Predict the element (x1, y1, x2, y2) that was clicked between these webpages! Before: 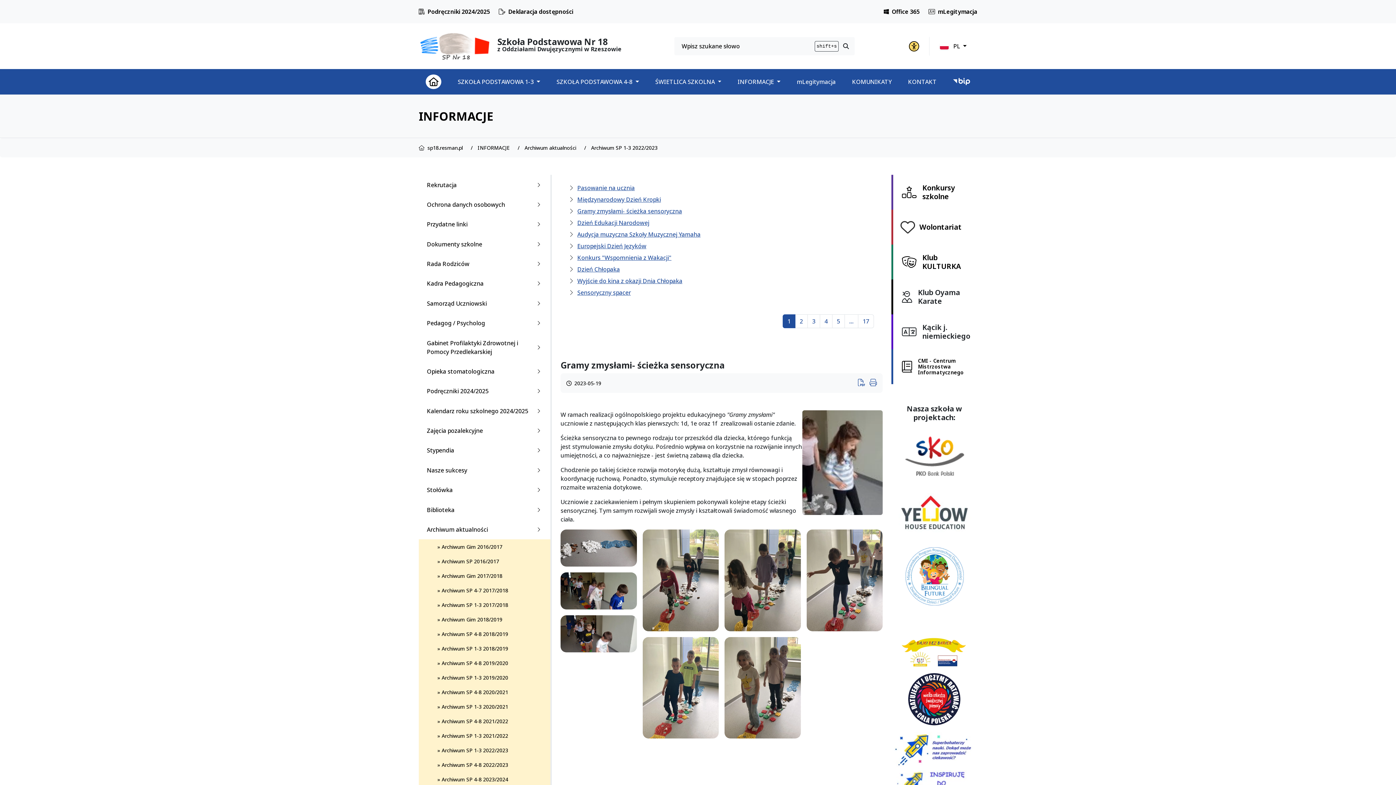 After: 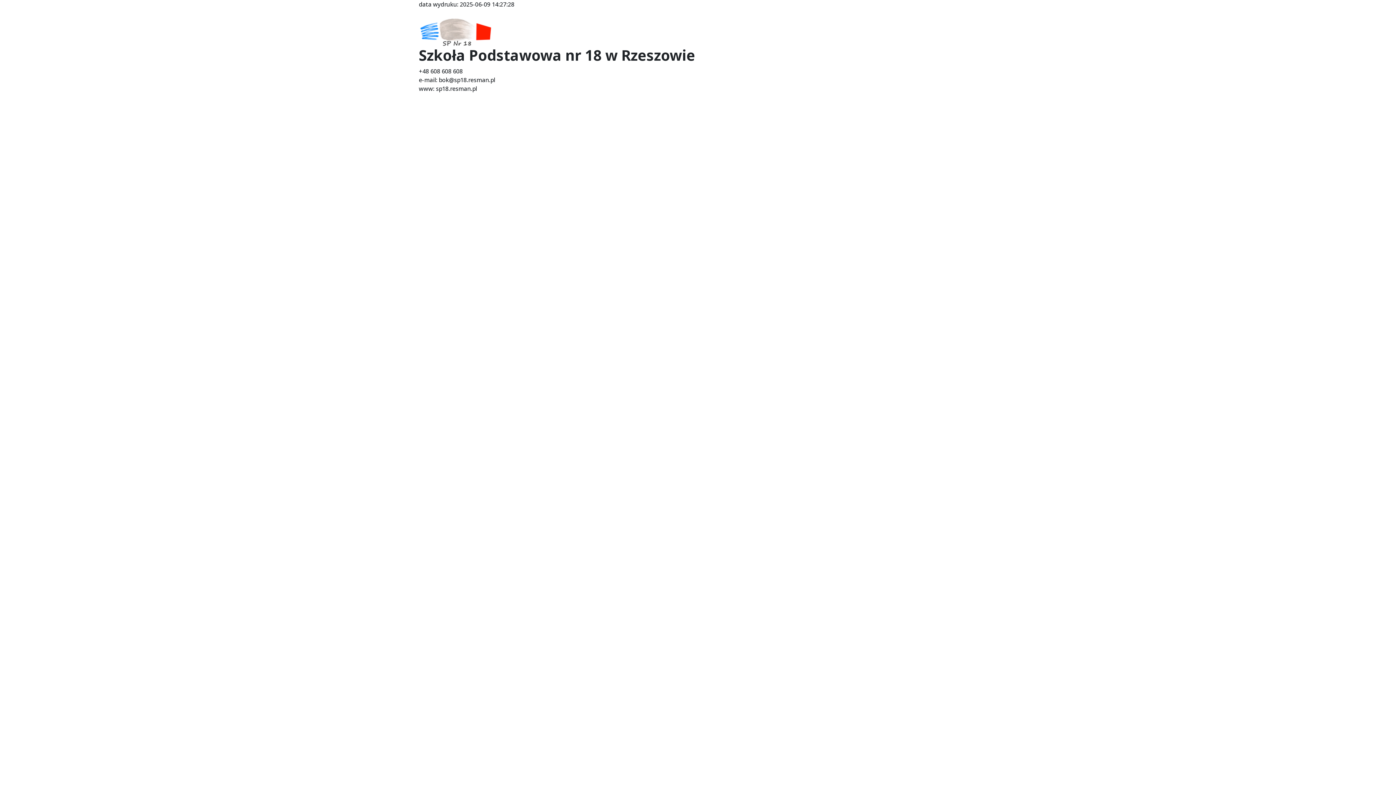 Action: label: Wydrukuj artykuł  bbox: (869, 380, 877, 387)